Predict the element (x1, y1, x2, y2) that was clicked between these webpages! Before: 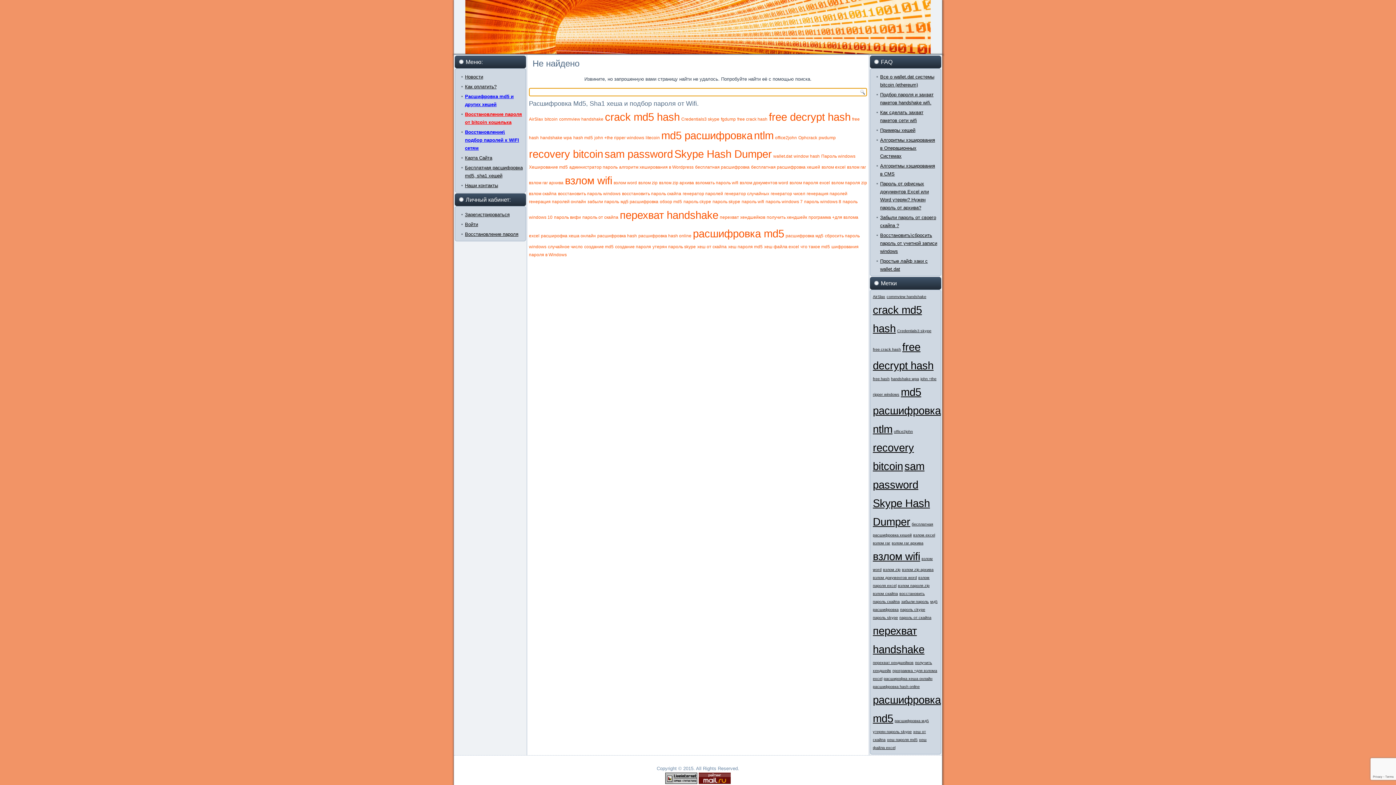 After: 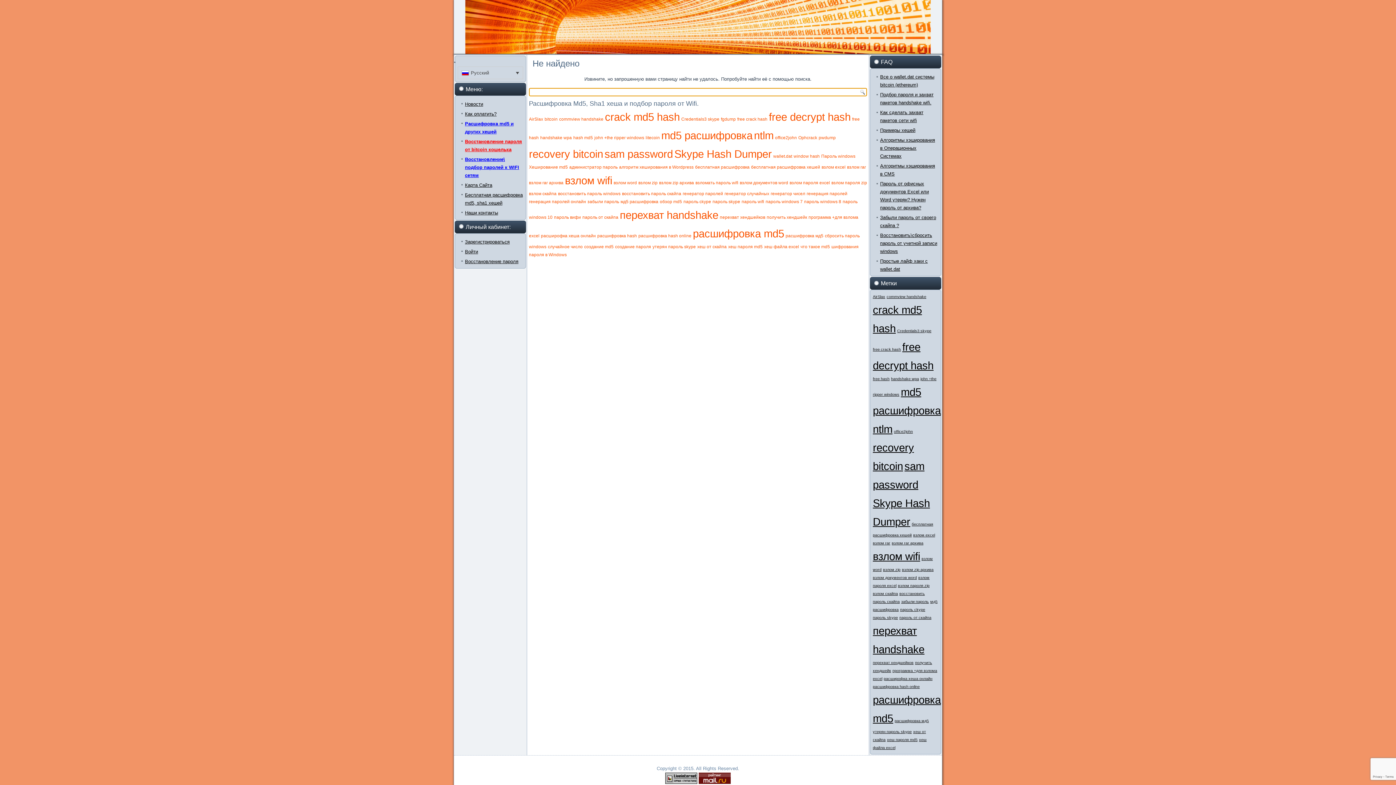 Action: bbox: (548, 244, 582, 249) label: случайное число (1 элемент)